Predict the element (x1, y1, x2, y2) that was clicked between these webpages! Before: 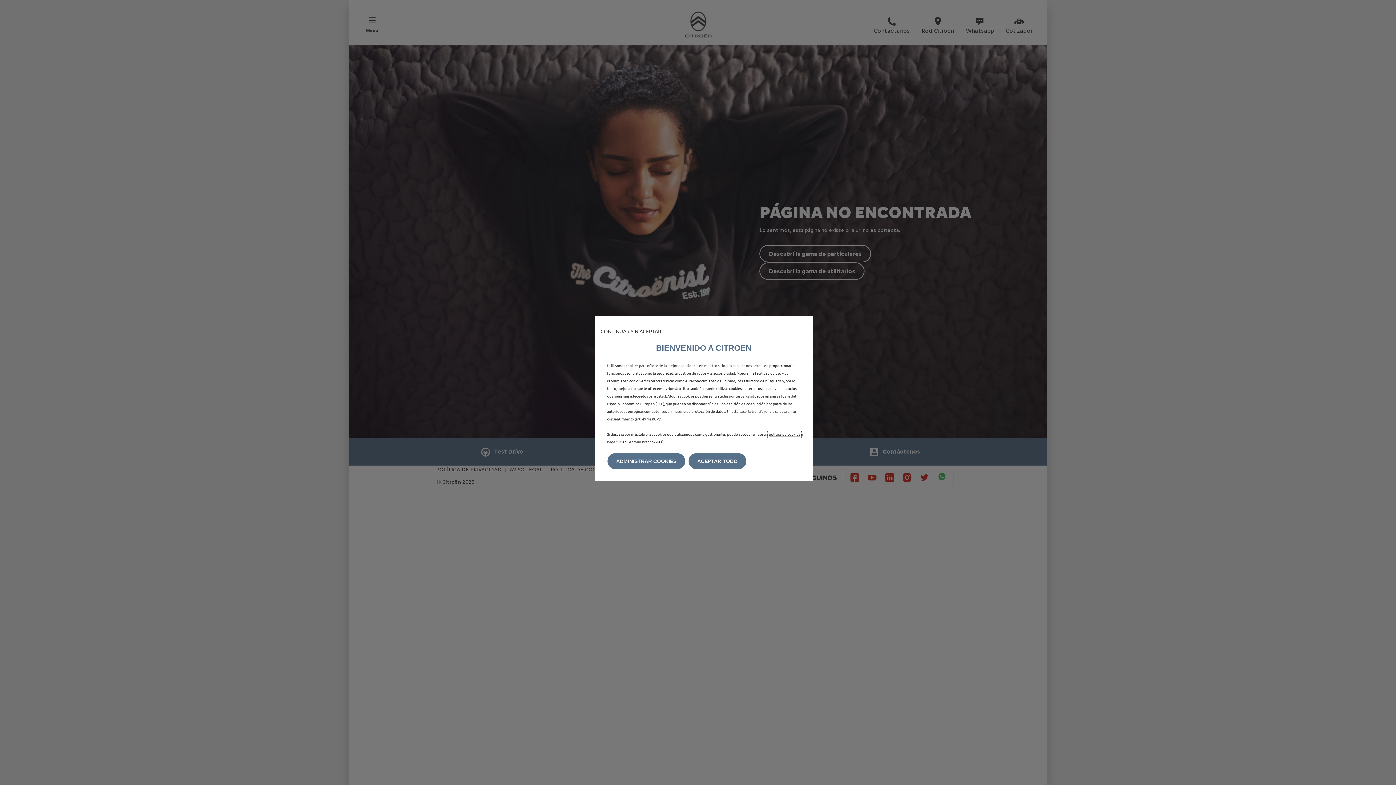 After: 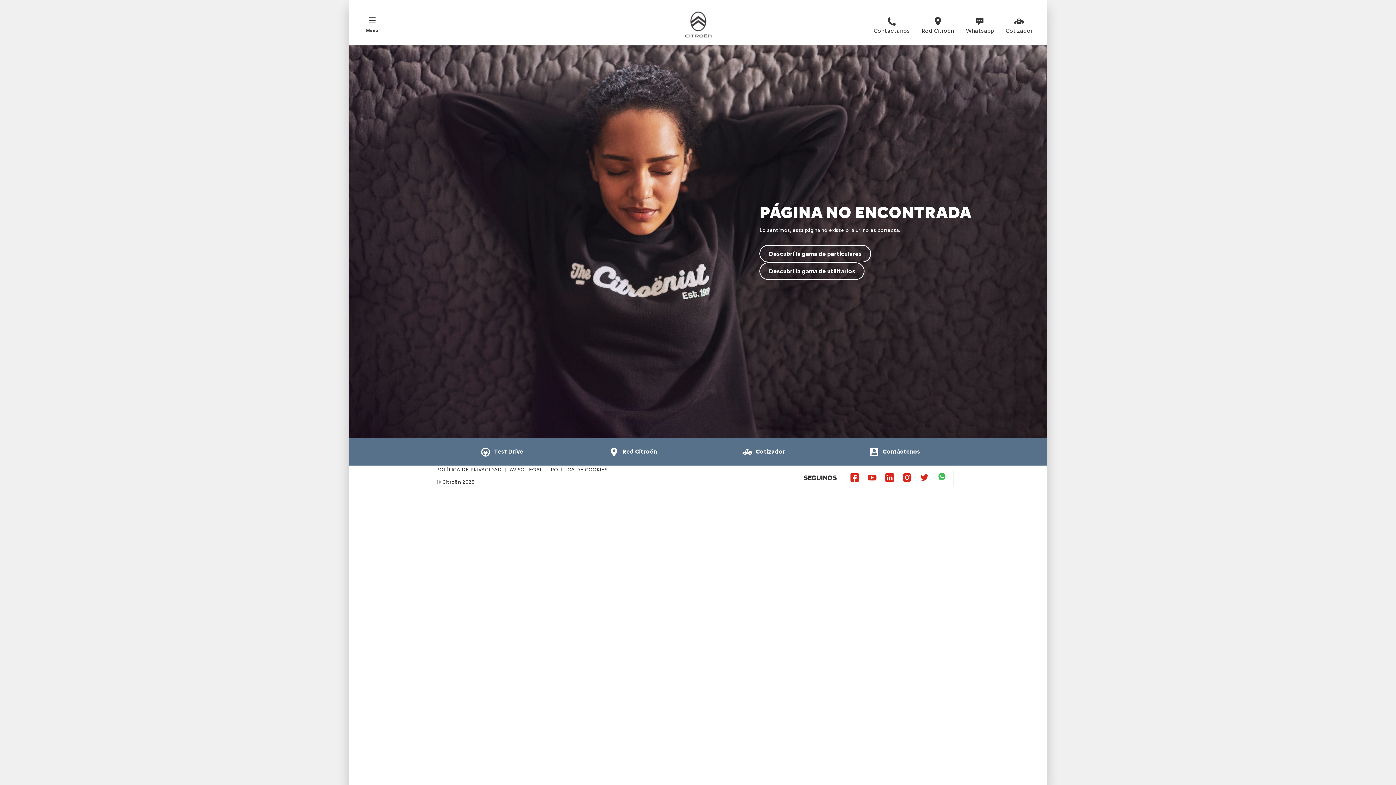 Action: bbox: (688, 453, 746, 469) label: ACEPTAR TODO